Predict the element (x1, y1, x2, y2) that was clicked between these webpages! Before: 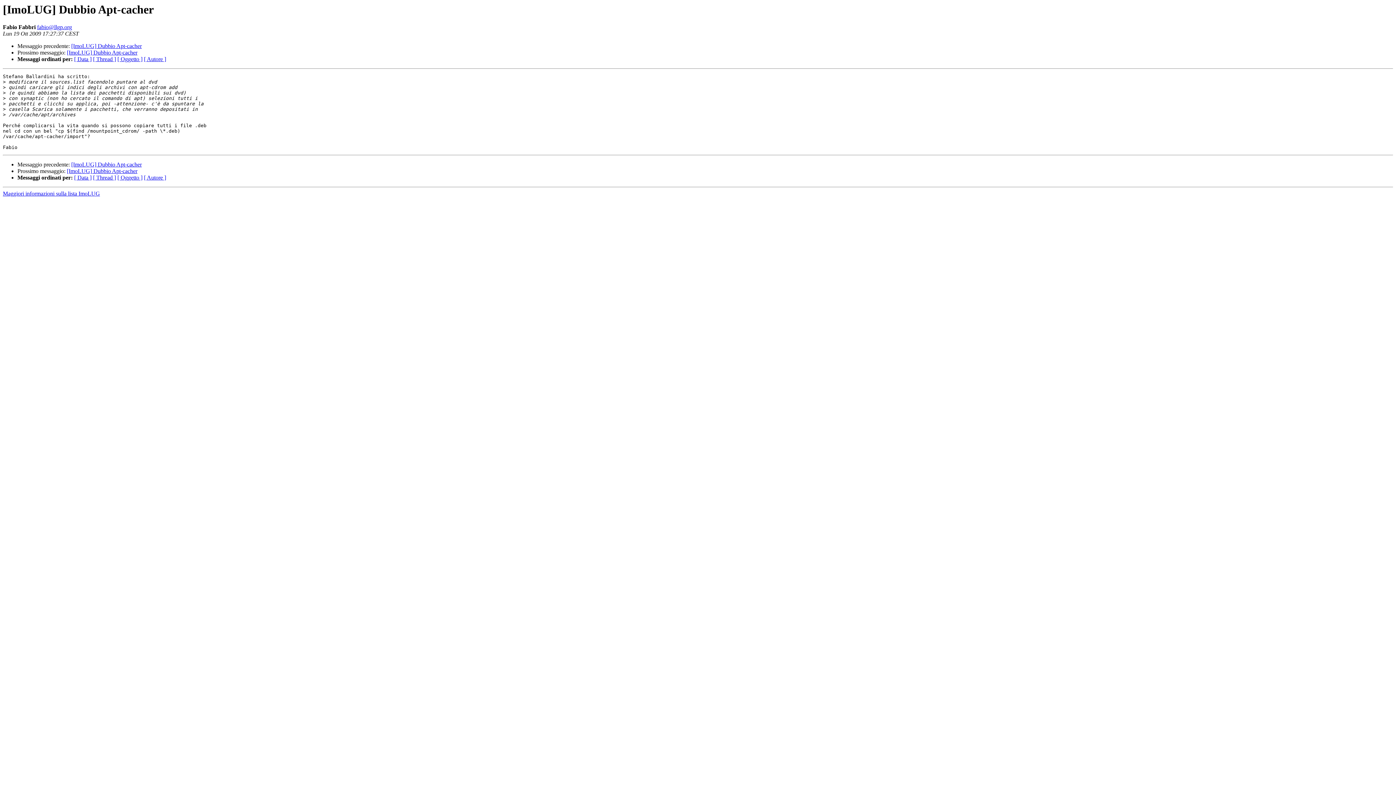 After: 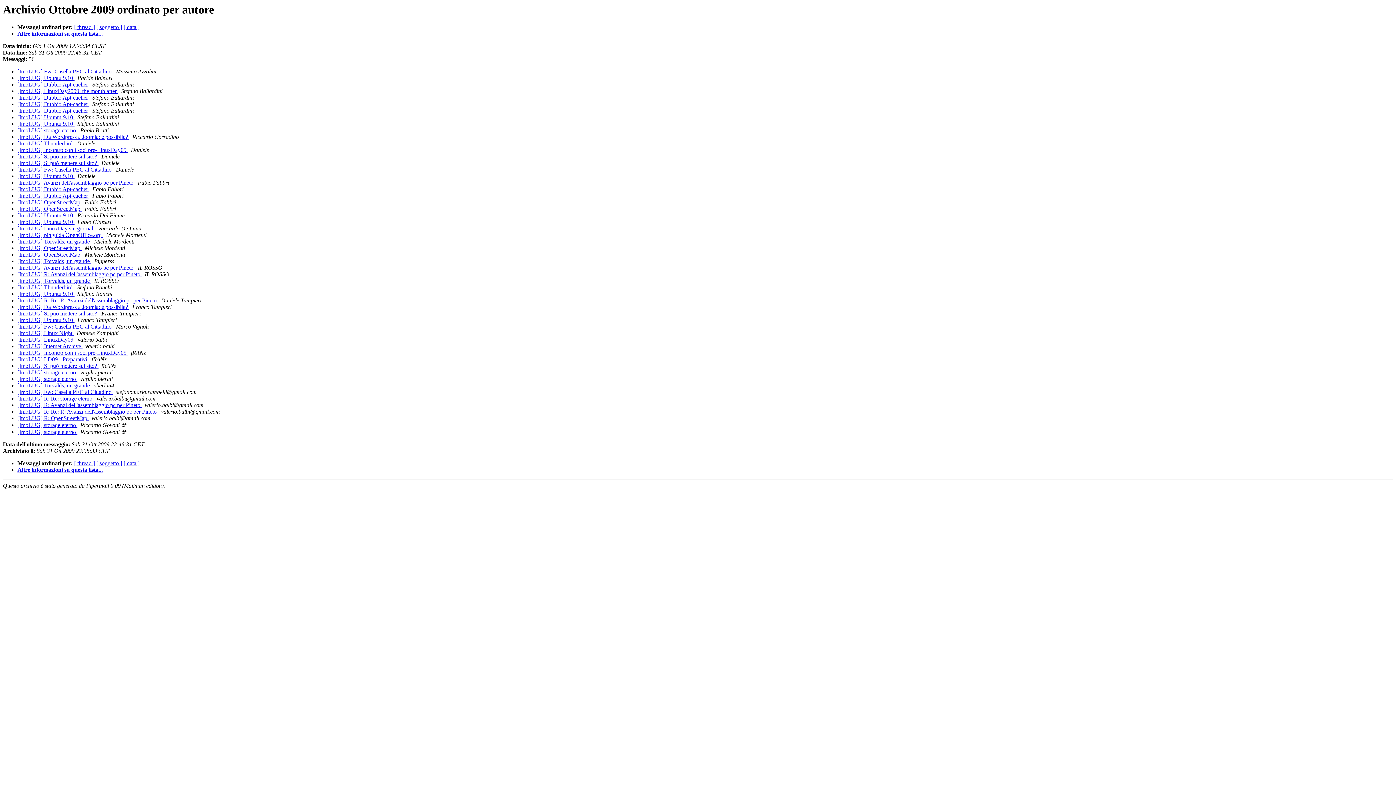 Action: bbox: (144, 174, 166, 180) label: [ Autore ]